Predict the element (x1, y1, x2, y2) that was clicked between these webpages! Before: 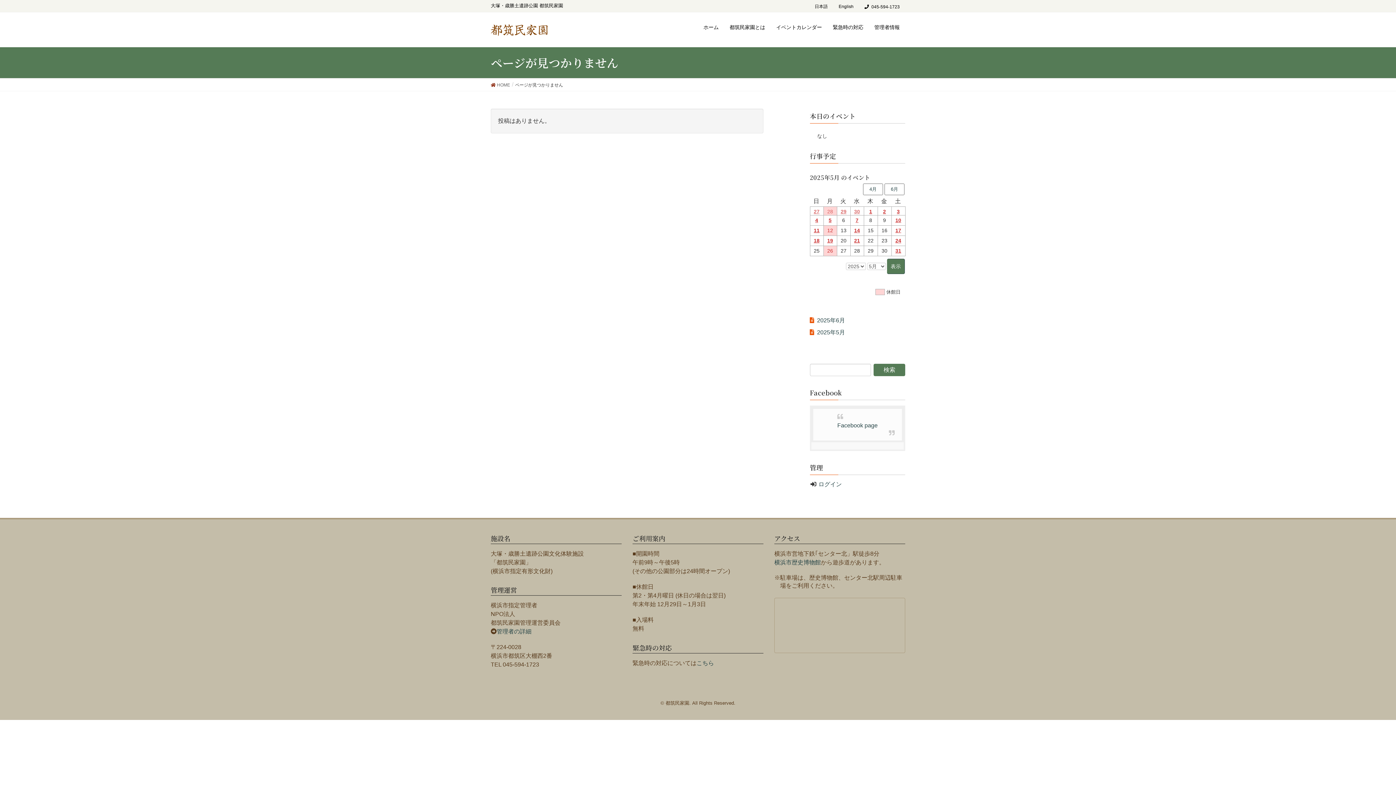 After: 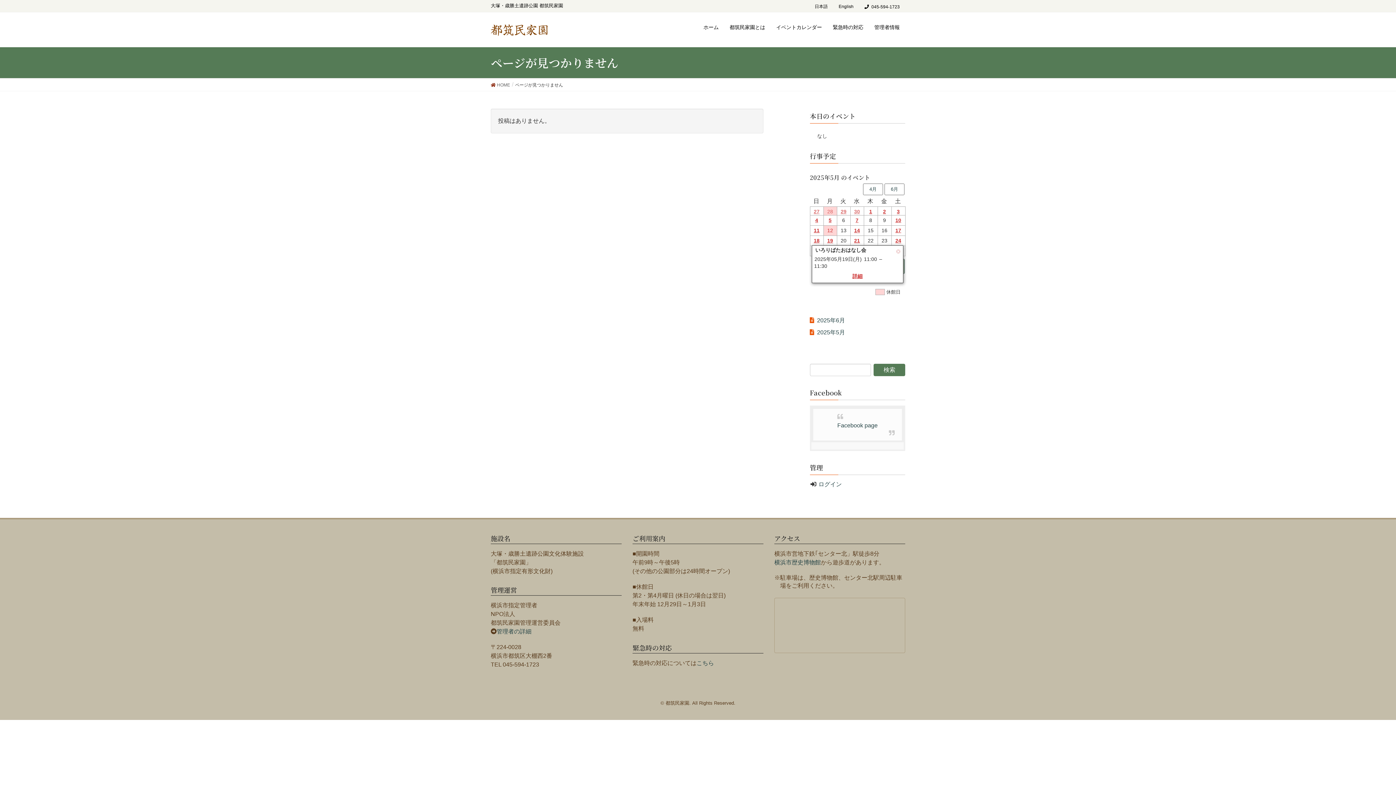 Action: label: 19 bbox: (823, 236, 836, 244)